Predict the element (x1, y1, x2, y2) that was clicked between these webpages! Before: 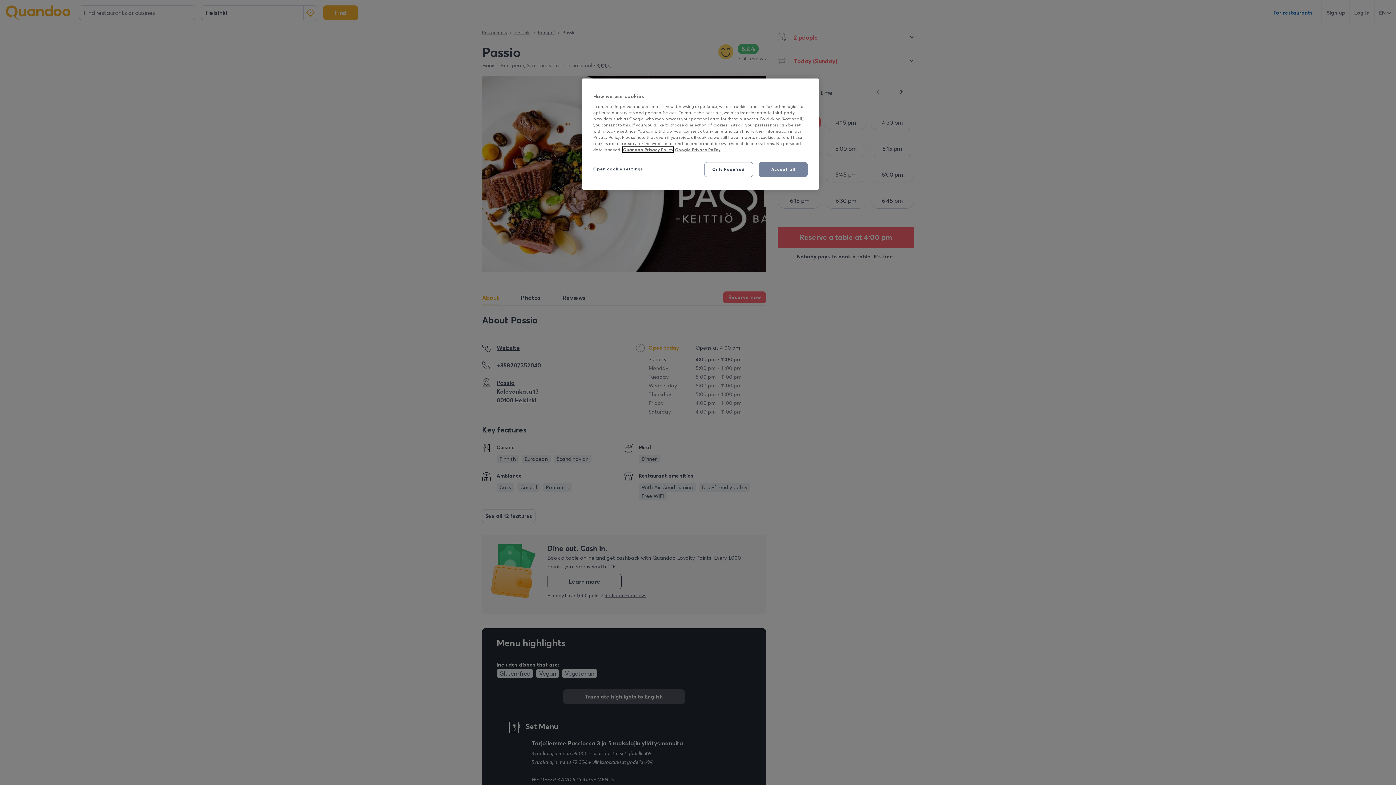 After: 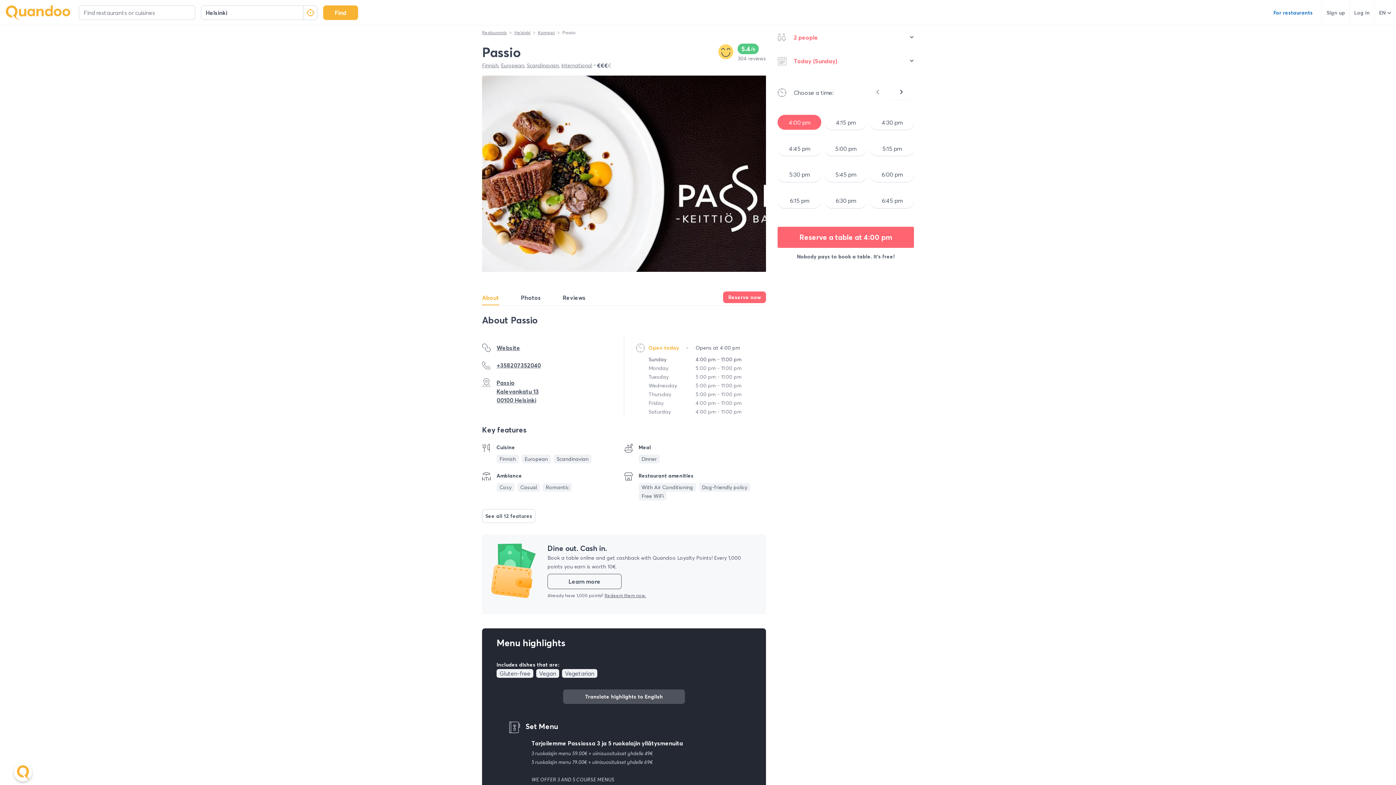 Action: bbox: (704, 162, 753, 177) label: Only Required